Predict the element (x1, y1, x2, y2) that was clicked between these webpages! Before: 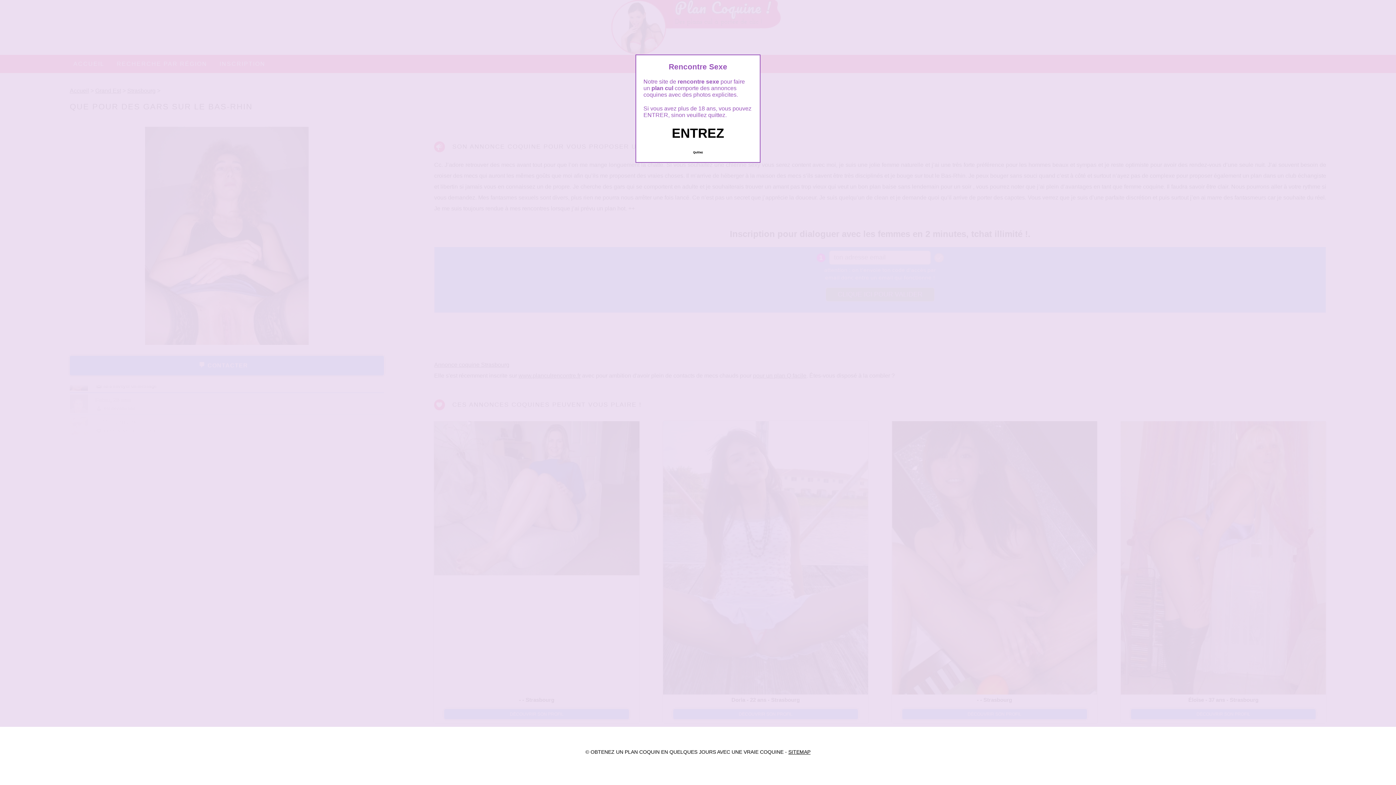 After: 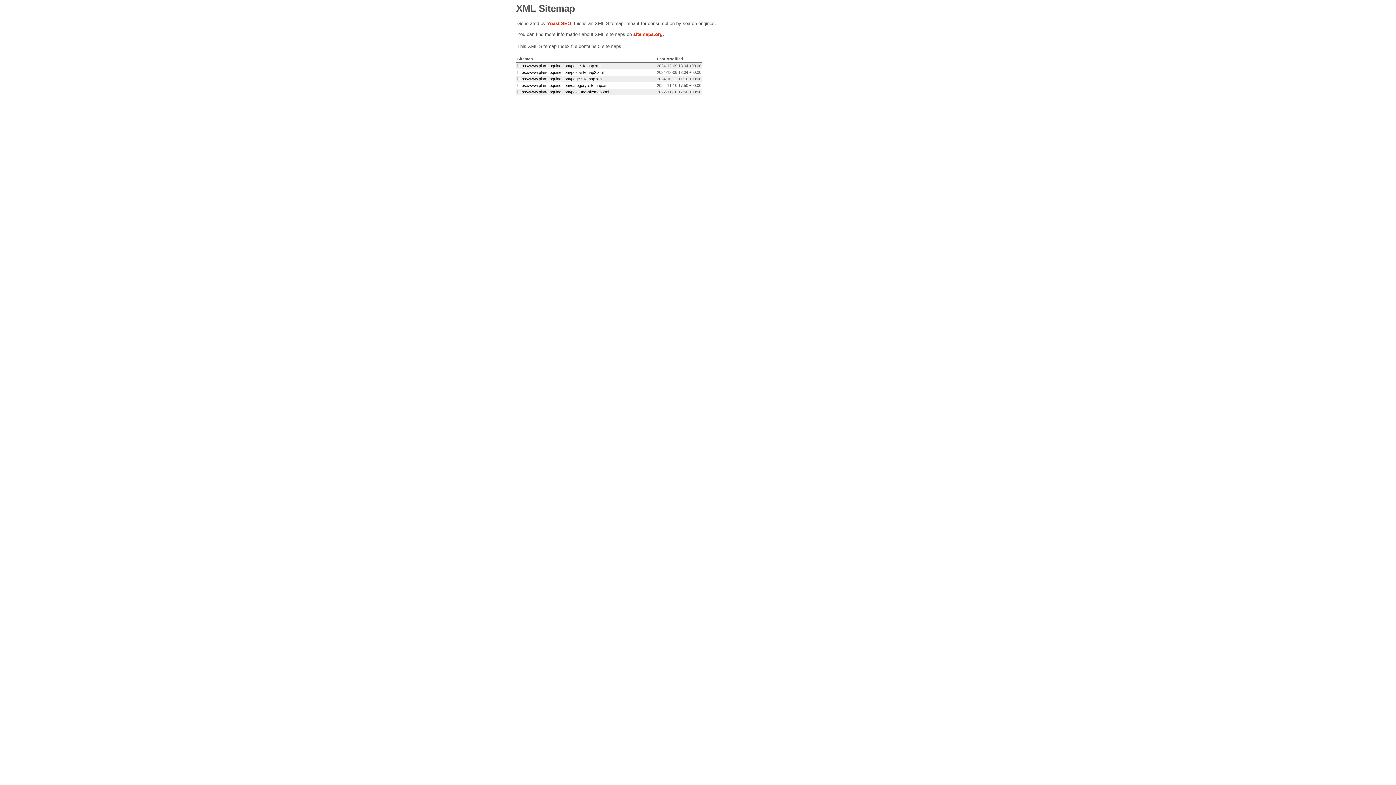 Action: bbox: (788, 749, 810, 755) label: SITEMAP